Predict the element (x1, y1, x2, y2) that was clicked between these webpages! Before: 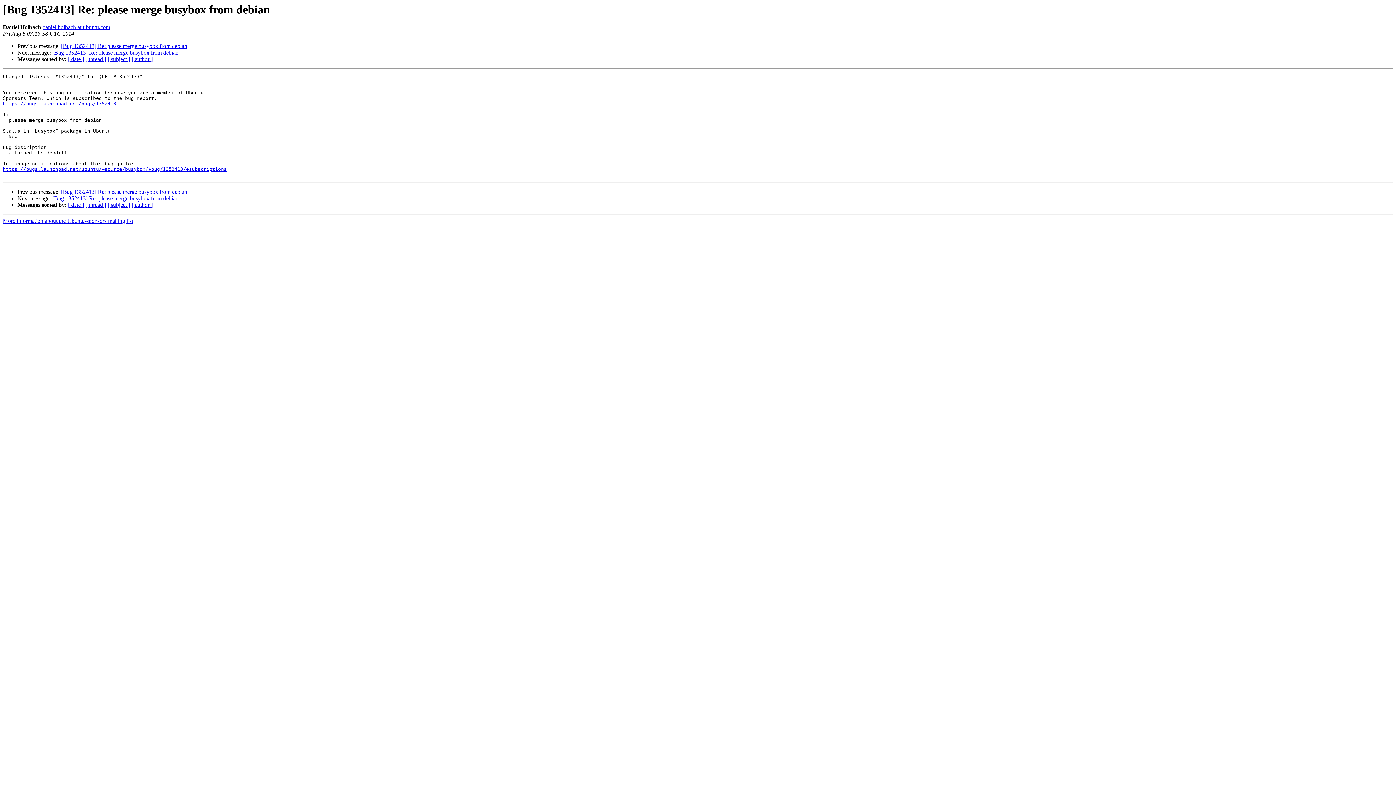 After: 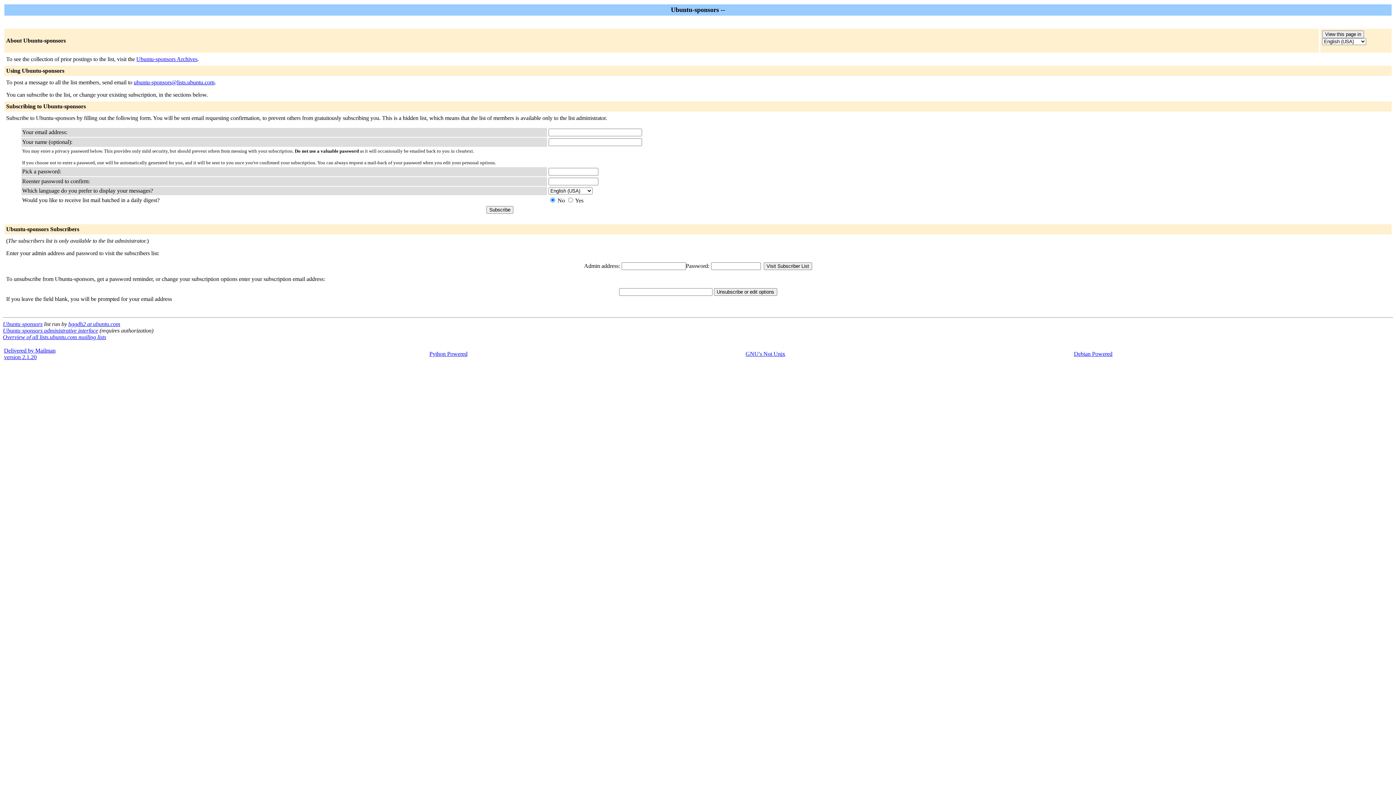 Action: label: More information about the Ubuntu-sponsors mailing list bbox: (2, 217, 133, 224)